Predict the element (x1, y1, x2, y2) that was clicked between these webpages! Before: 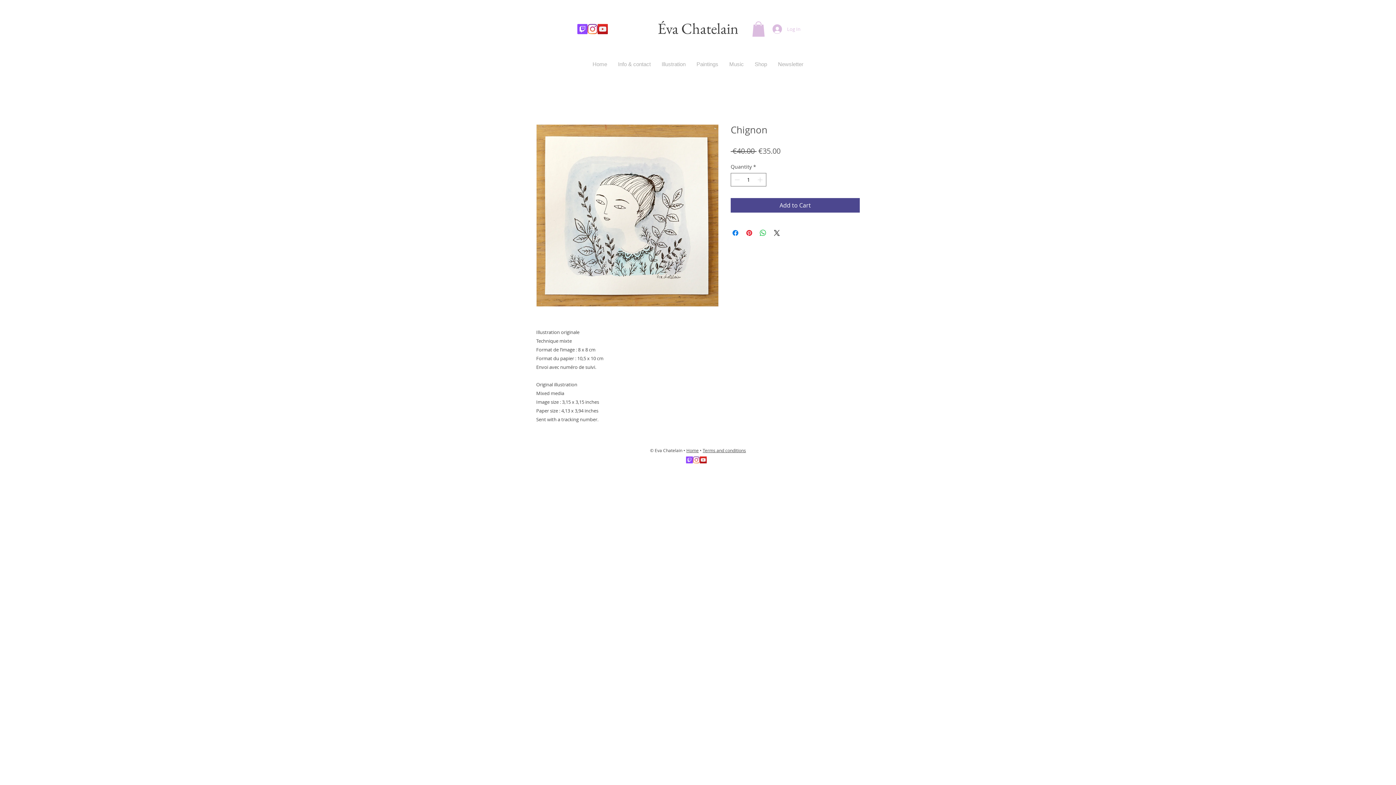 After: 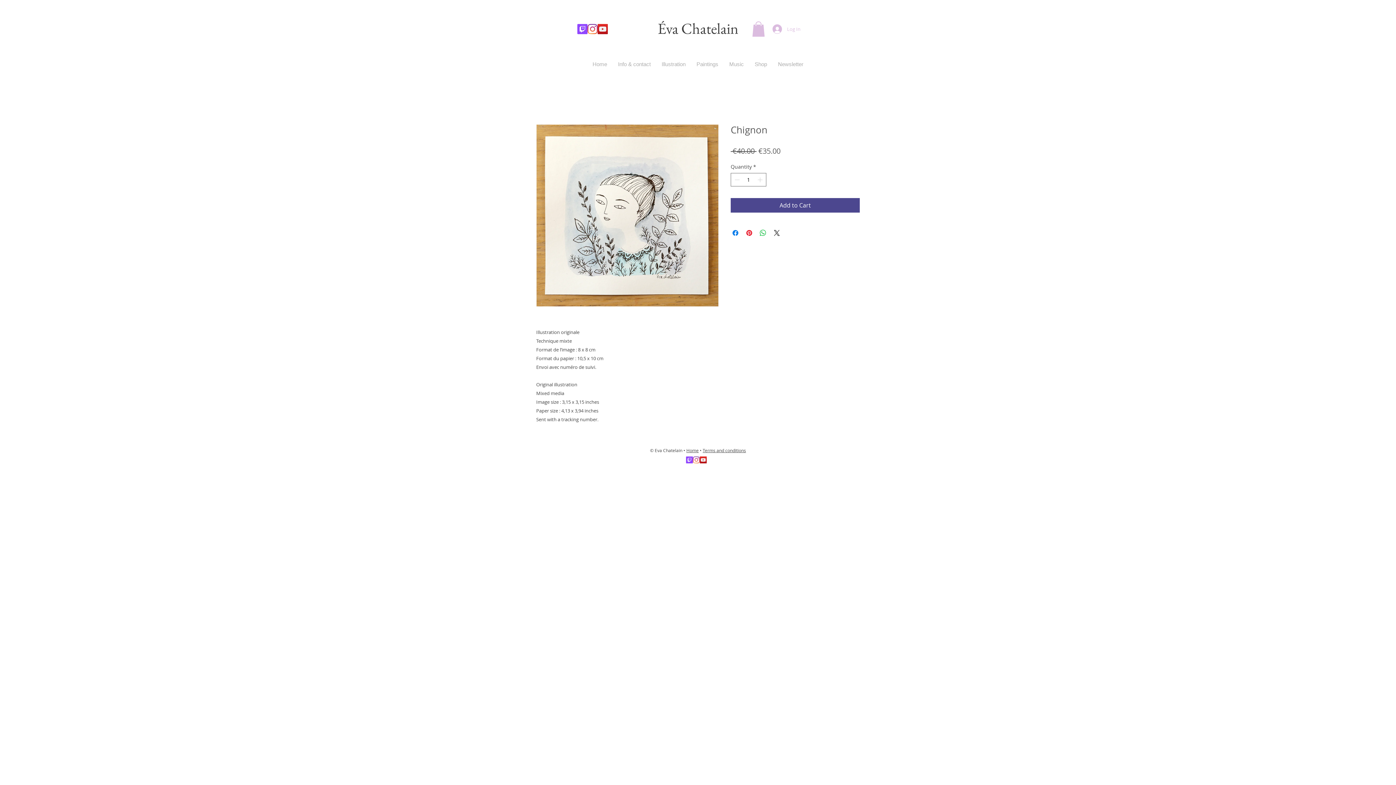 Action: bbox: (587, 24, 597, 34)